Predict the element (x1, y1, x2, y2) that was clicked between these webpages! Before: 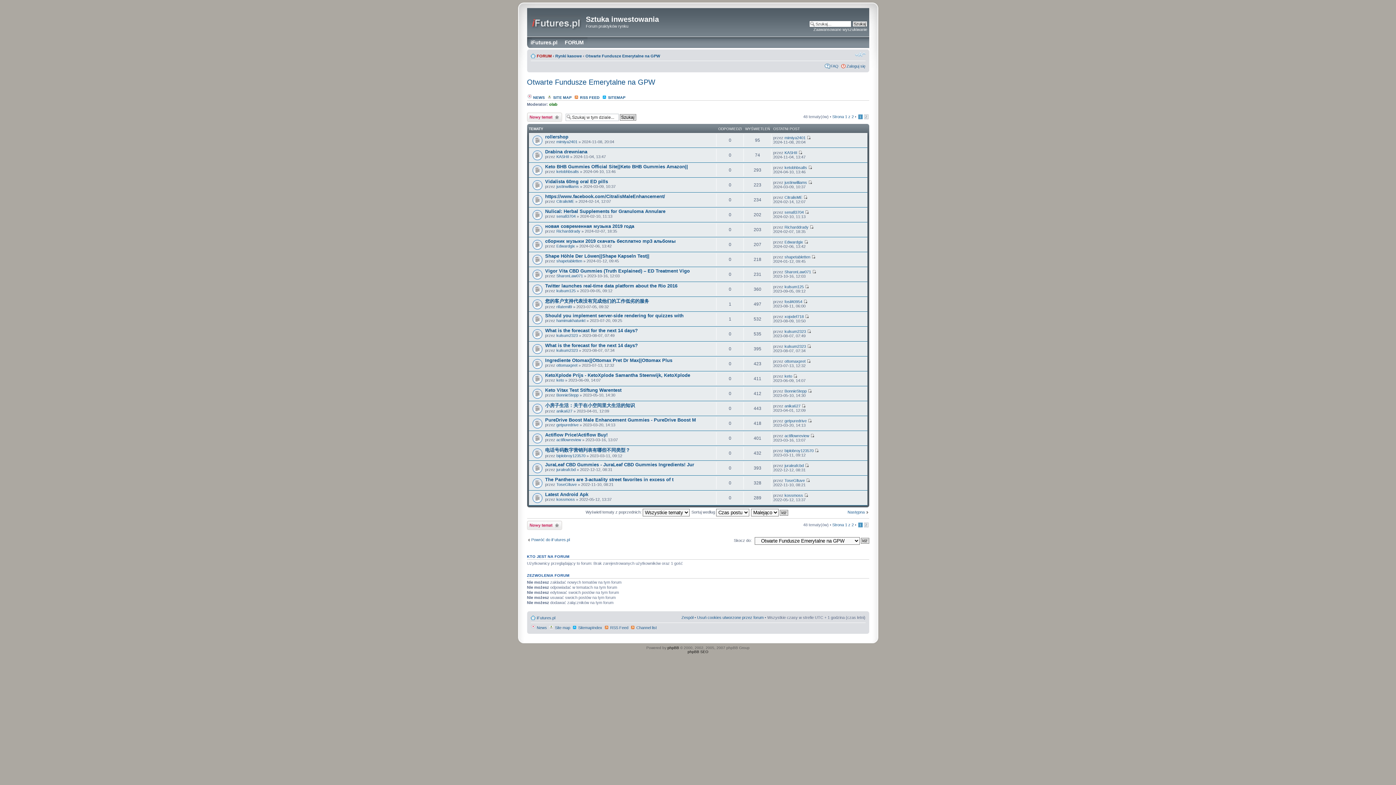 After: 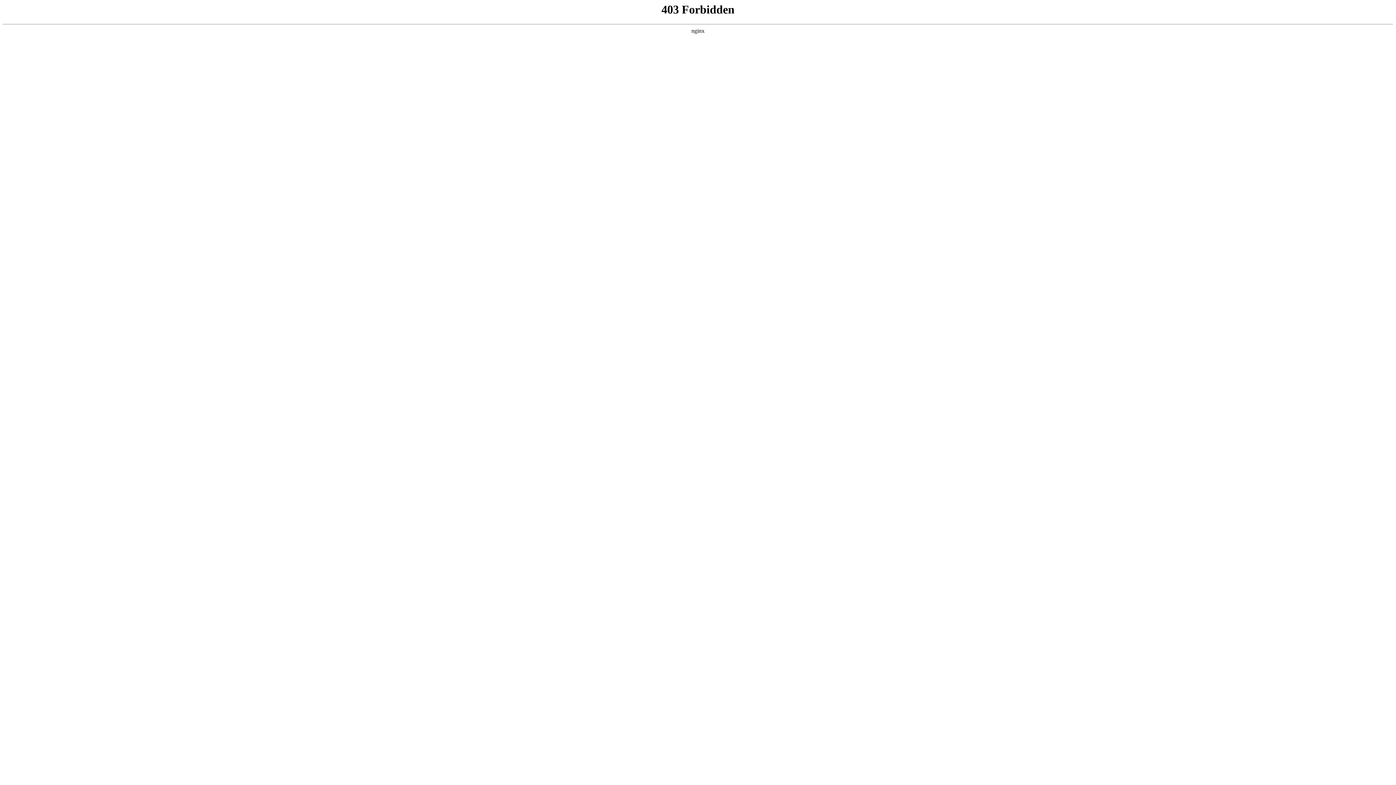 Action: bbox: (687, 650, 708, 654) label: phpBB SEO